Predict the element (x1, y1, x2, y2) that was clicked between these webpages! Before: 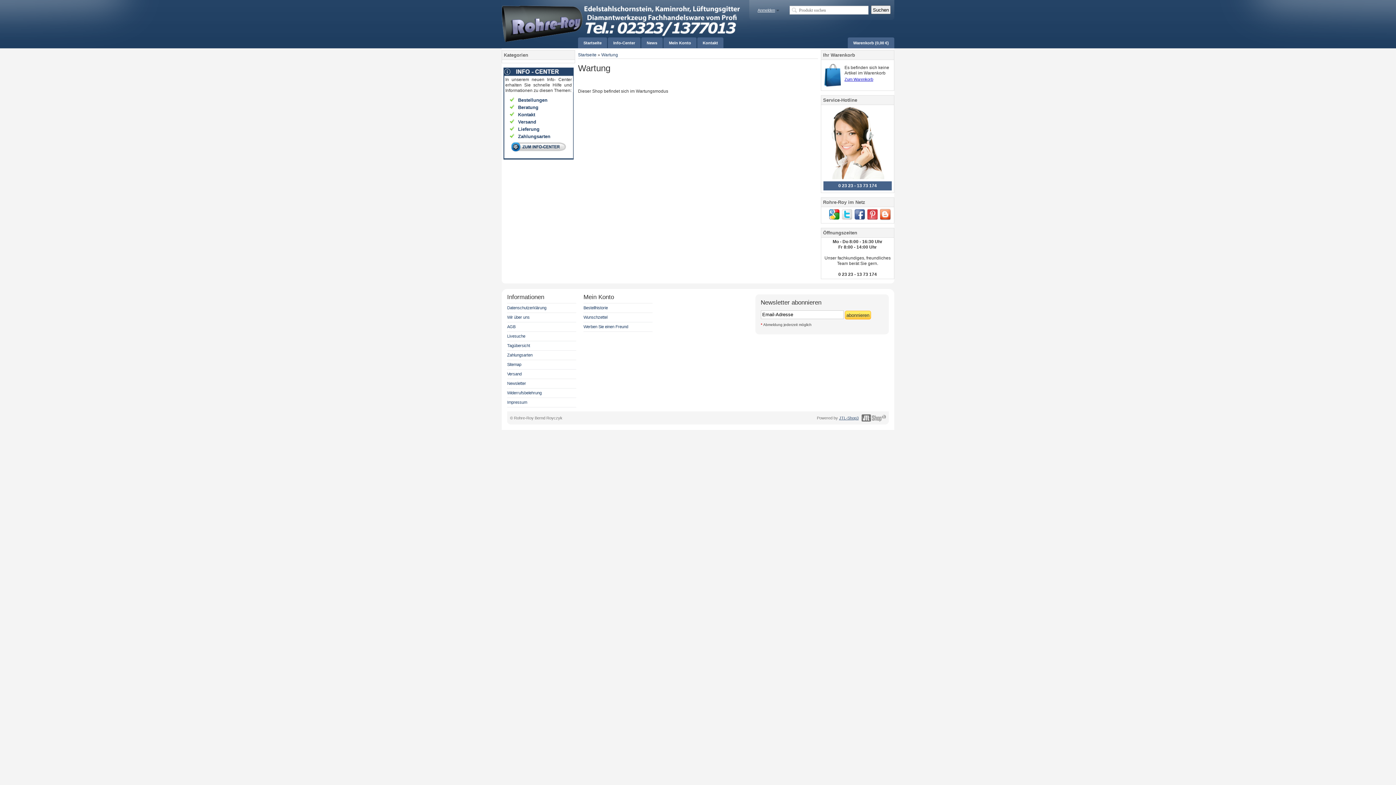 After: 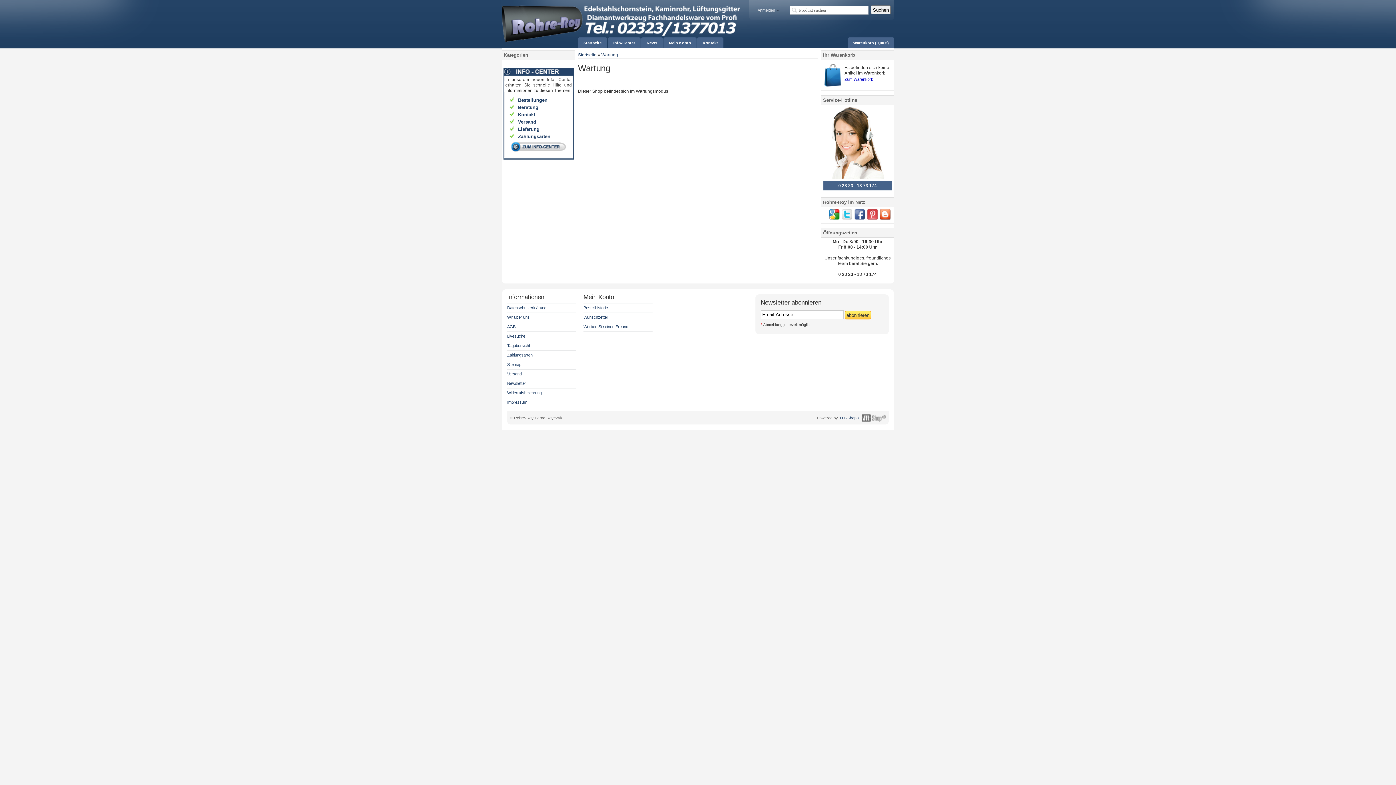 Action: bbox: (854, 216, 865, 221)